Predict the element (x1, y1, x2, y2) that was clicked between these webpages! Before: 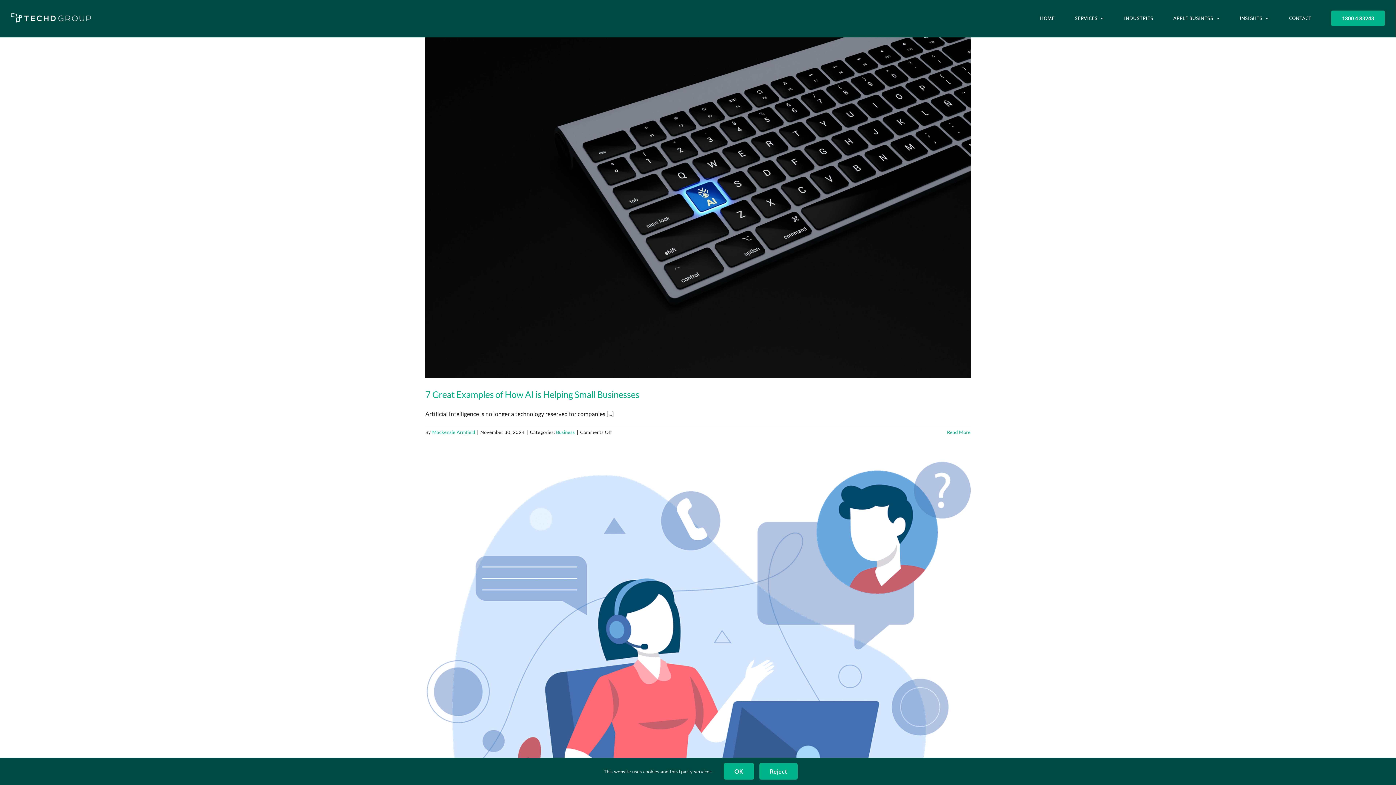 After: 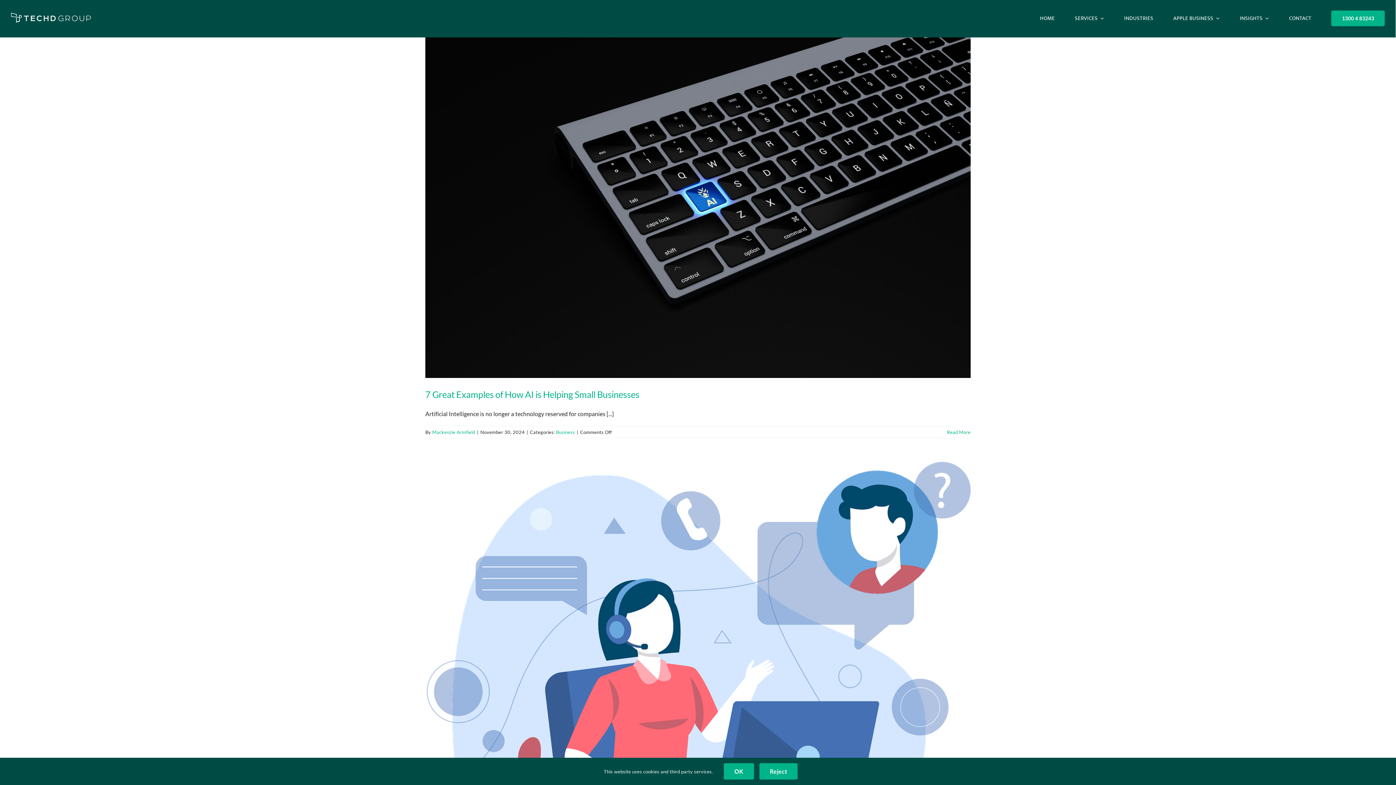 Action: bbox: (556, 429, 575, 435) label: Business